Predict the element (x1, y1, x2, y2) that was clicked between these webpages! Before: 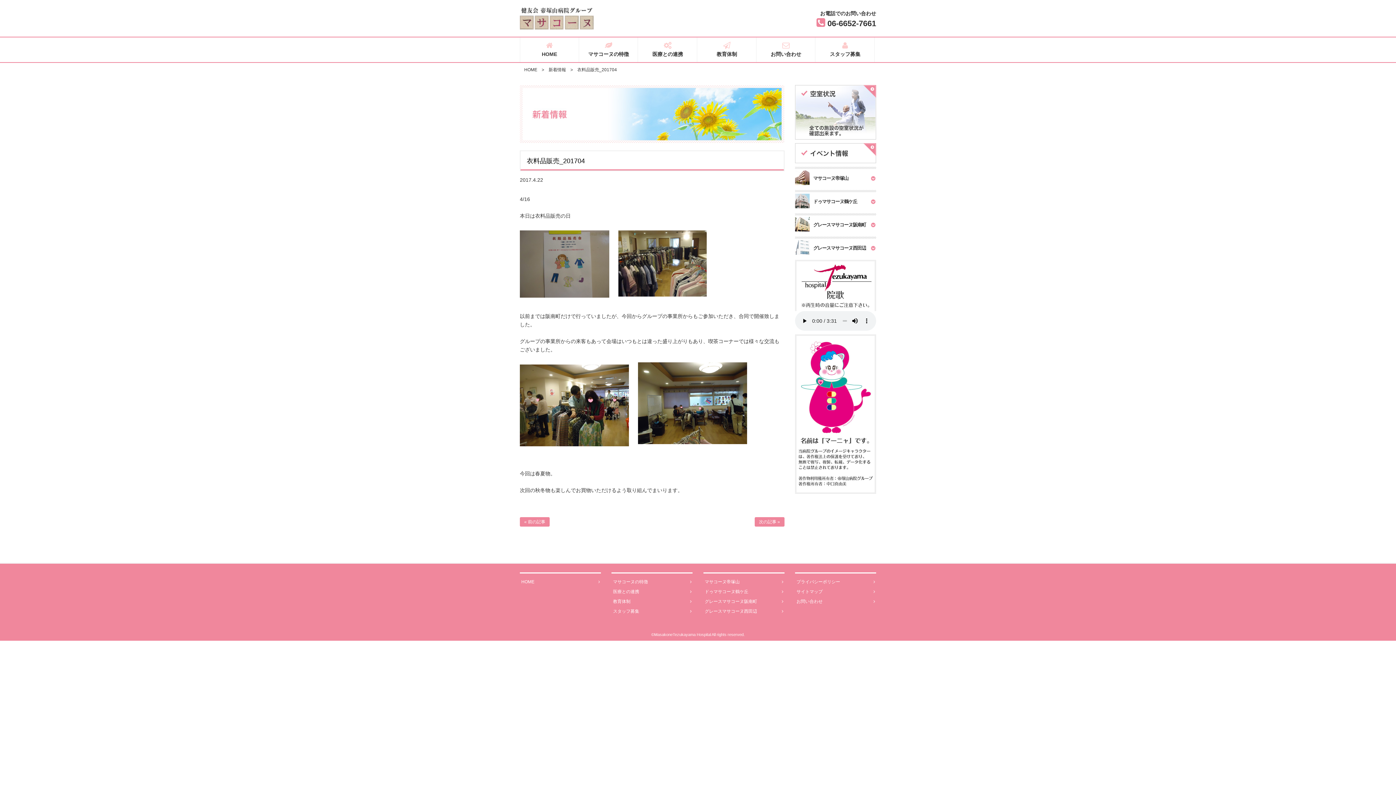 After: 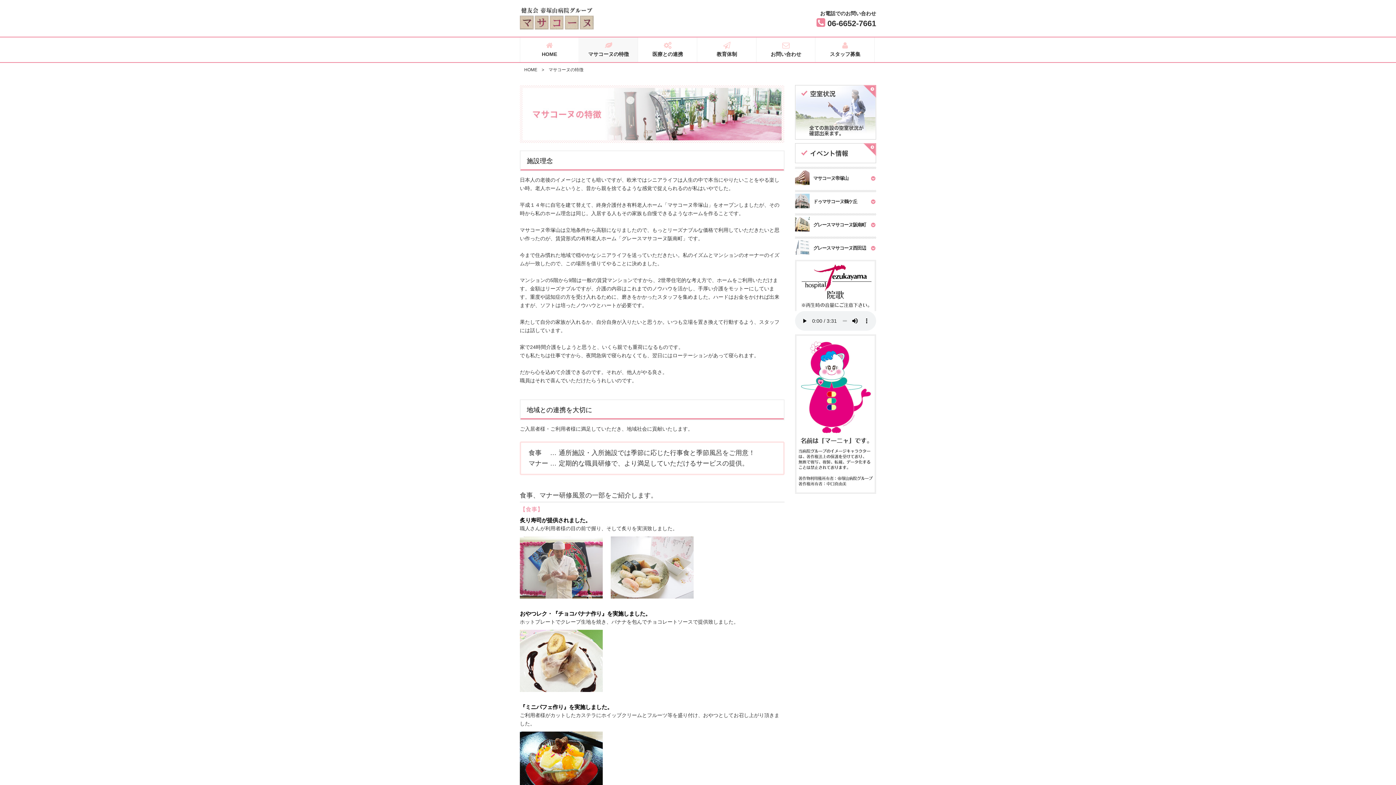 Action: bbox: (579, 37, 637, 62) label: マサコーヌの特徴